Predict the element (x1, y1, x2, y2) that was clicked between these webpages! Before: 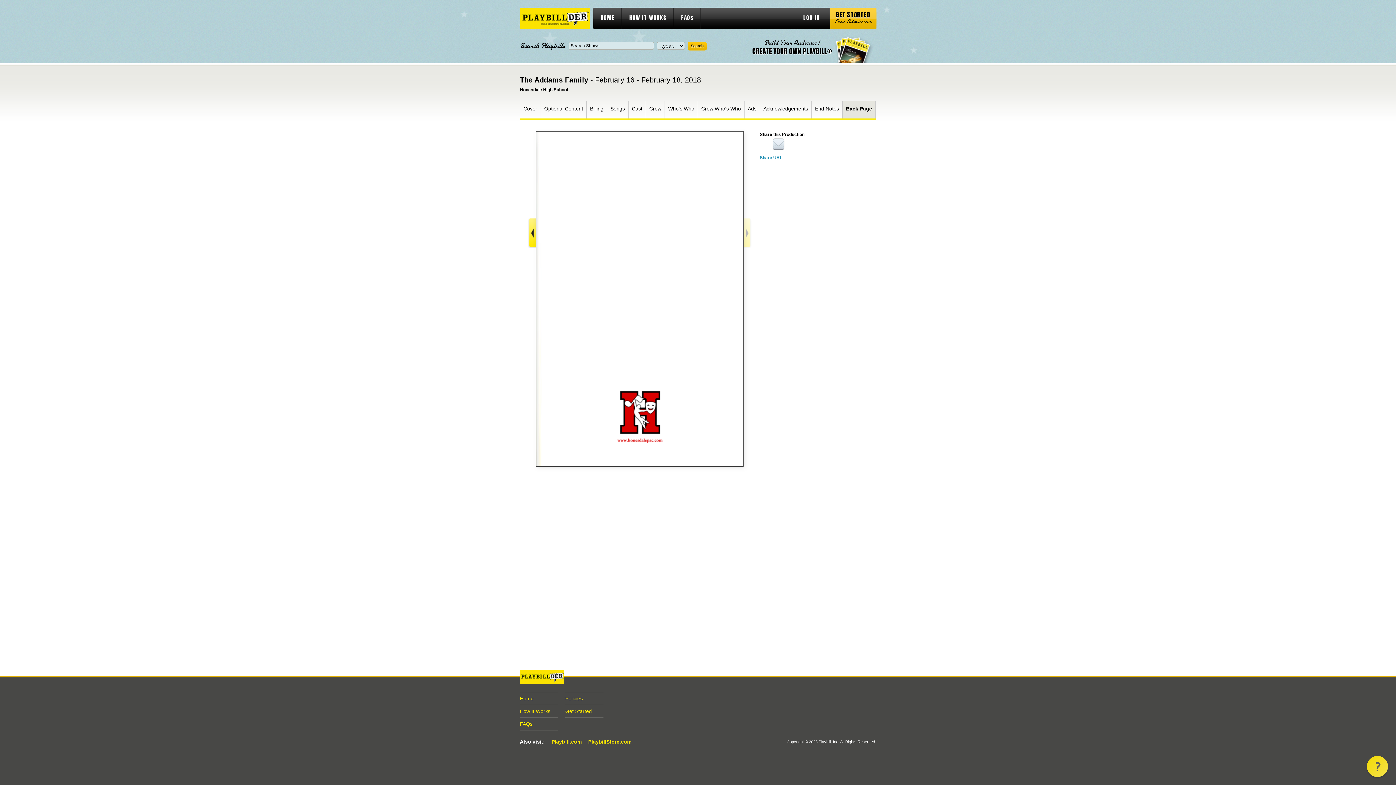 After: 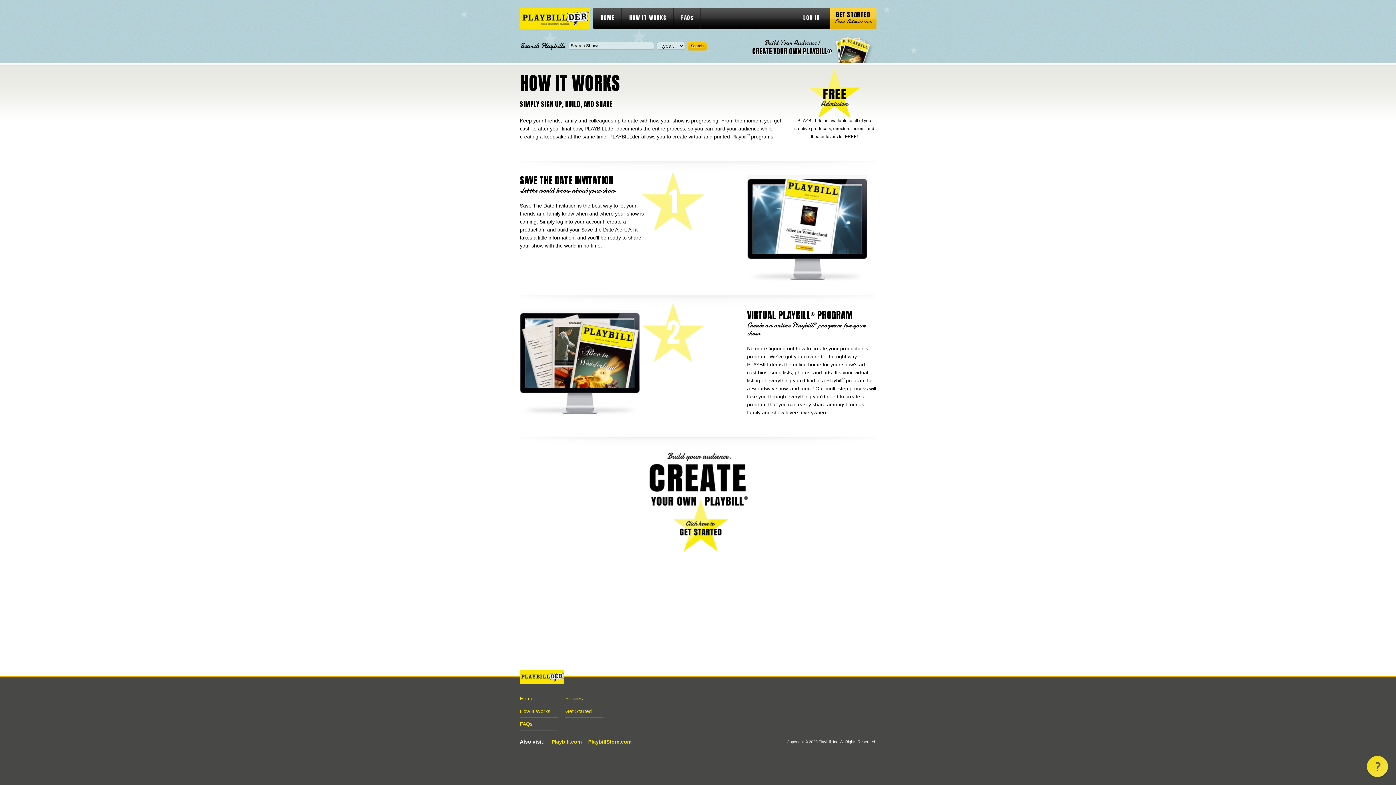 Action: bbox: (520, 708, 550, 714) label: How It Works